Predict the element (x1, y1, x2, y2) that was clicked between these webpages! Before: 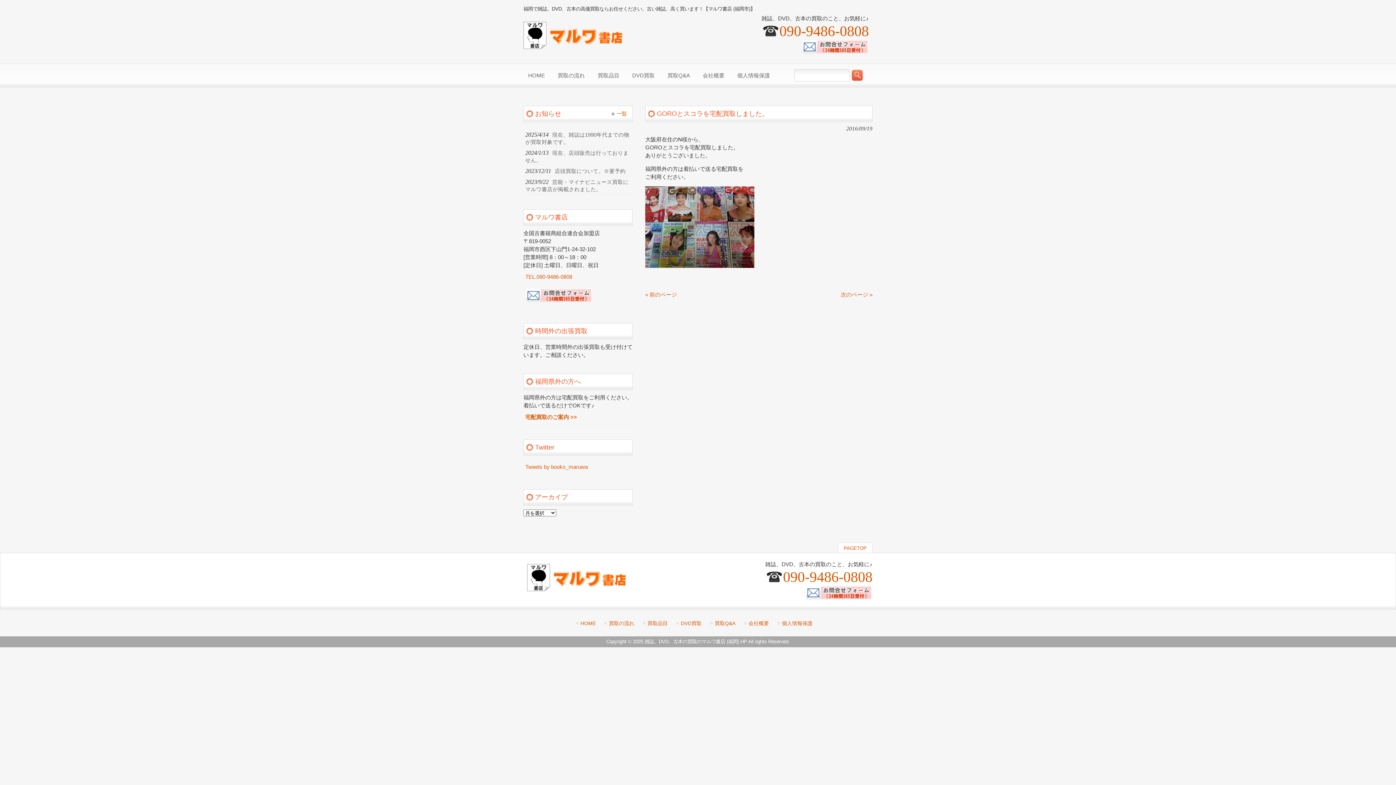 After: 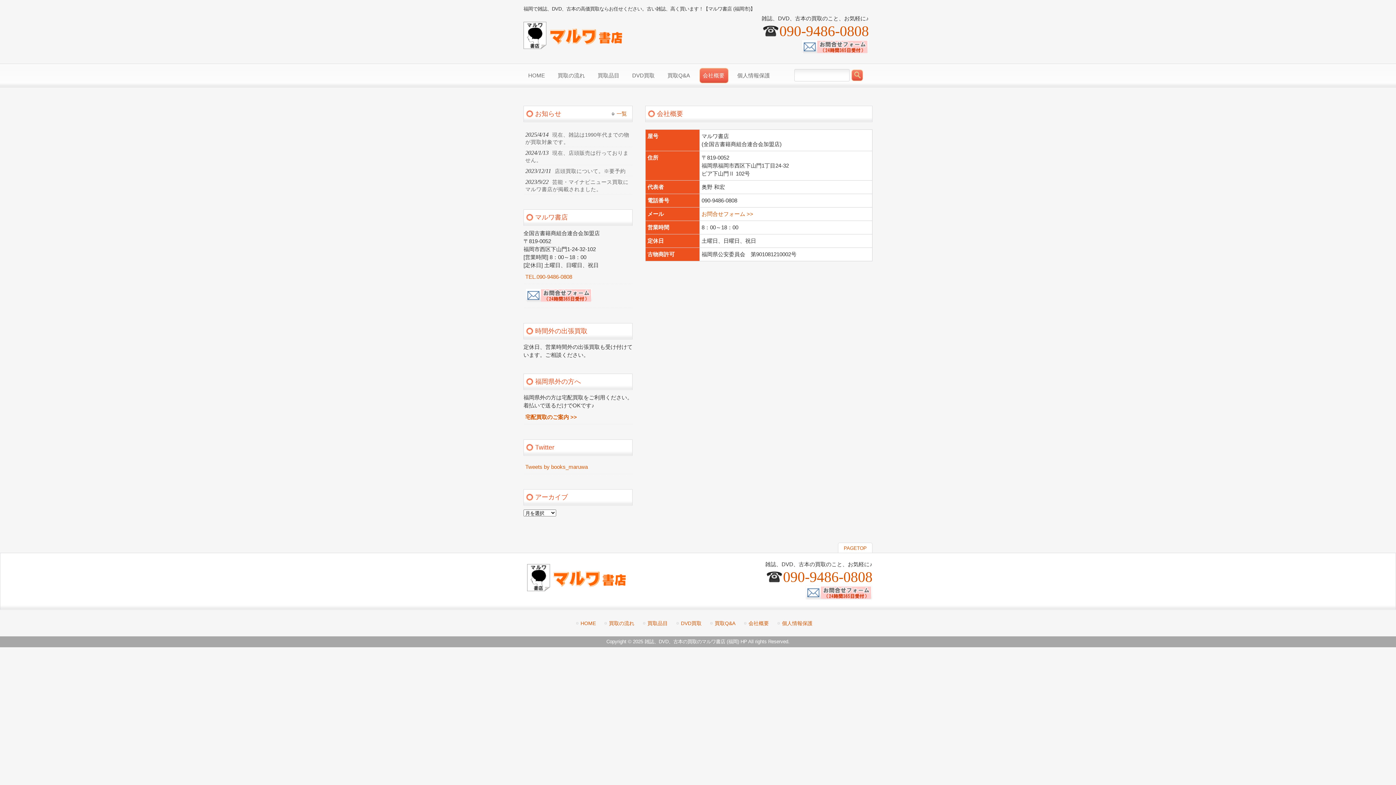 Action: label: 会社概要 bbox: (744, 620, 776, 627)